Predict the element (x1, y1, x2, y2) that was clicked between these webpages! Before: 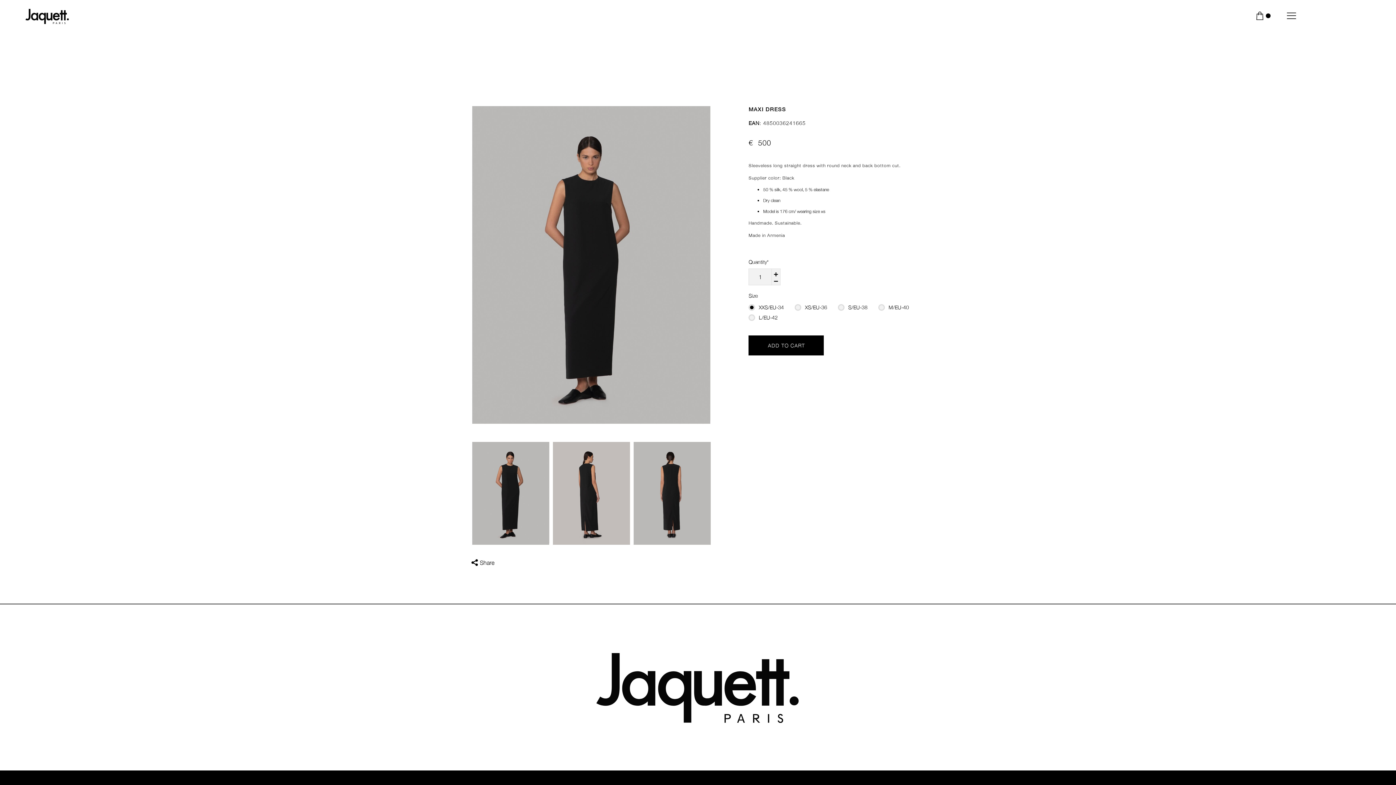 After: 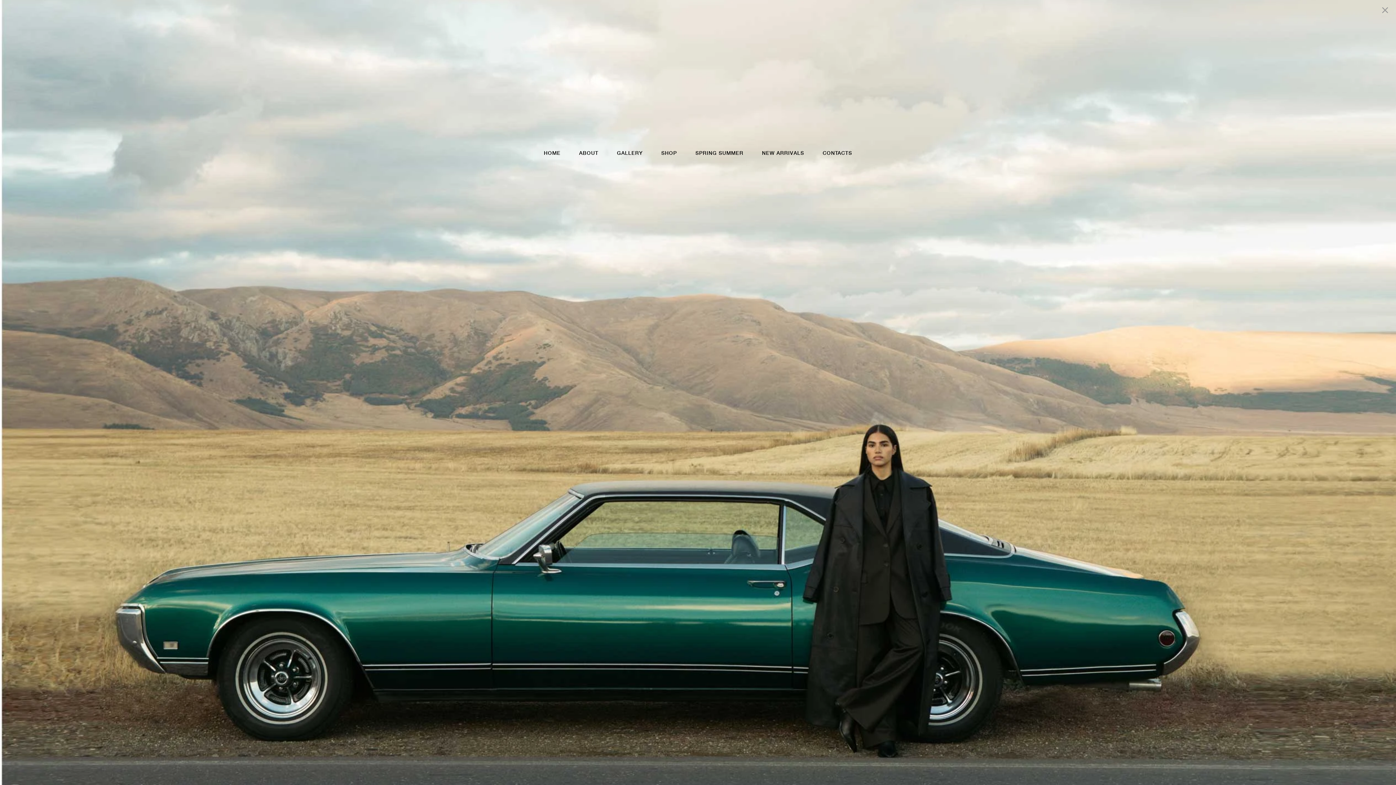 Action: bbox: (1287, 11, 1296, 20) label: off canvas button